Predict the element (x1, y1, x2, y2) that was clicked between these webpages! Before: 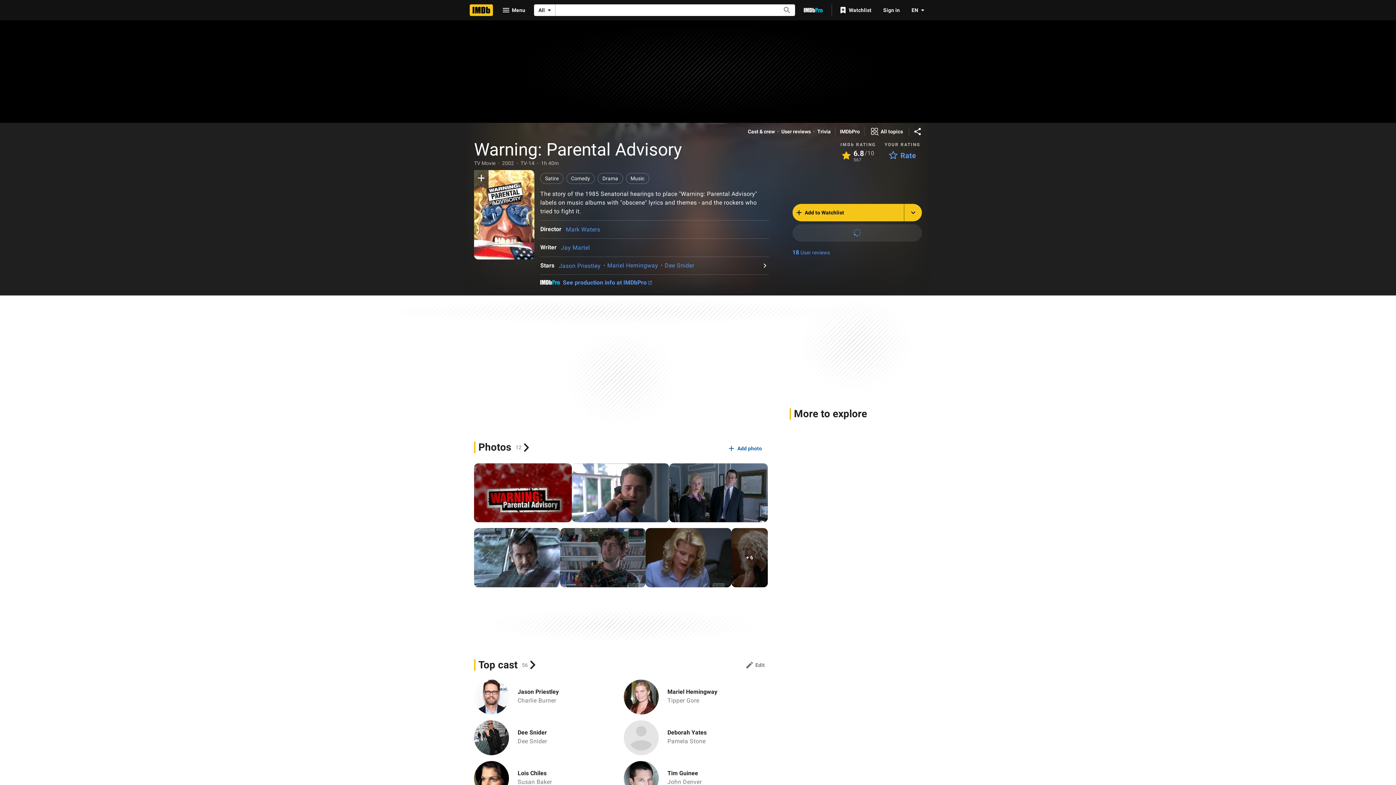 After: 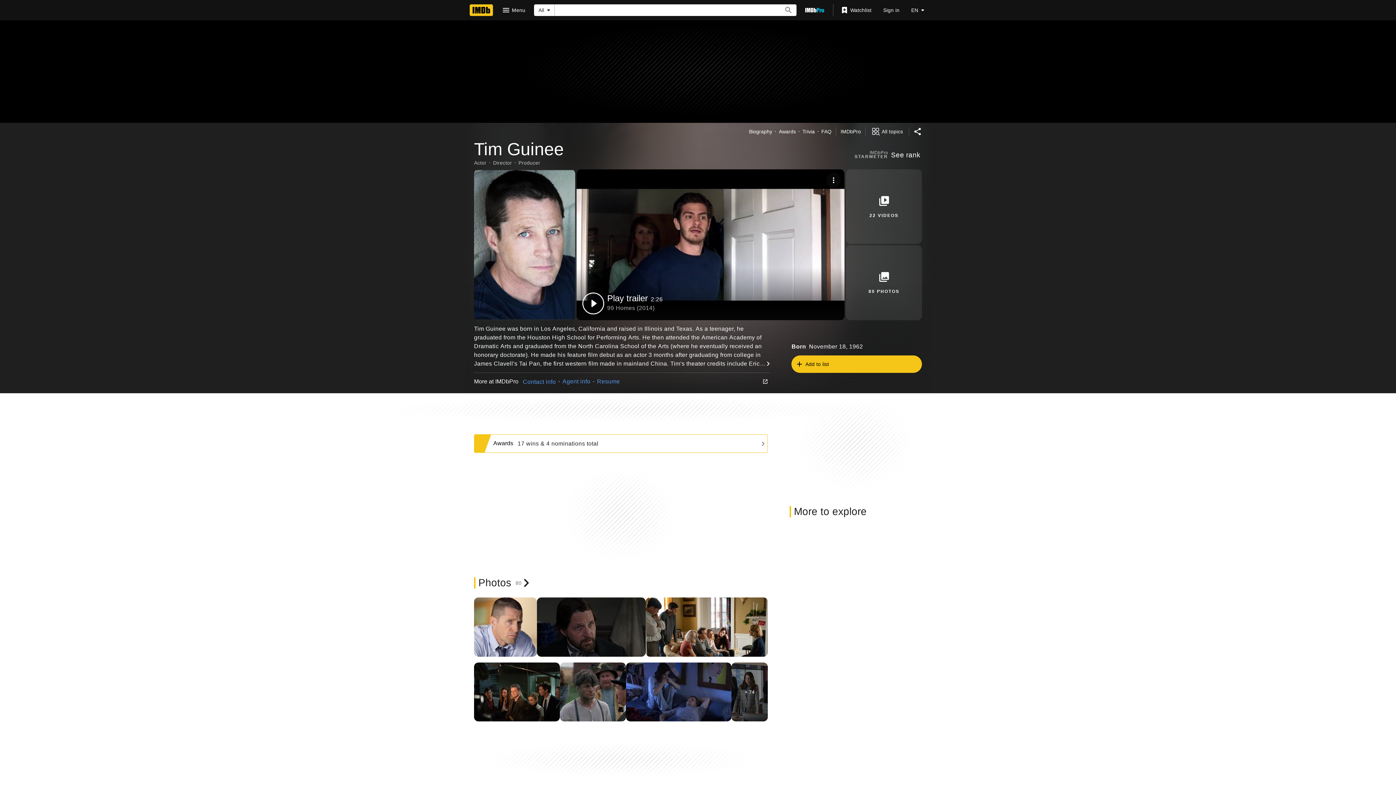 Action: label: Tim Guinee bbox: (667, 770, 704, 777)